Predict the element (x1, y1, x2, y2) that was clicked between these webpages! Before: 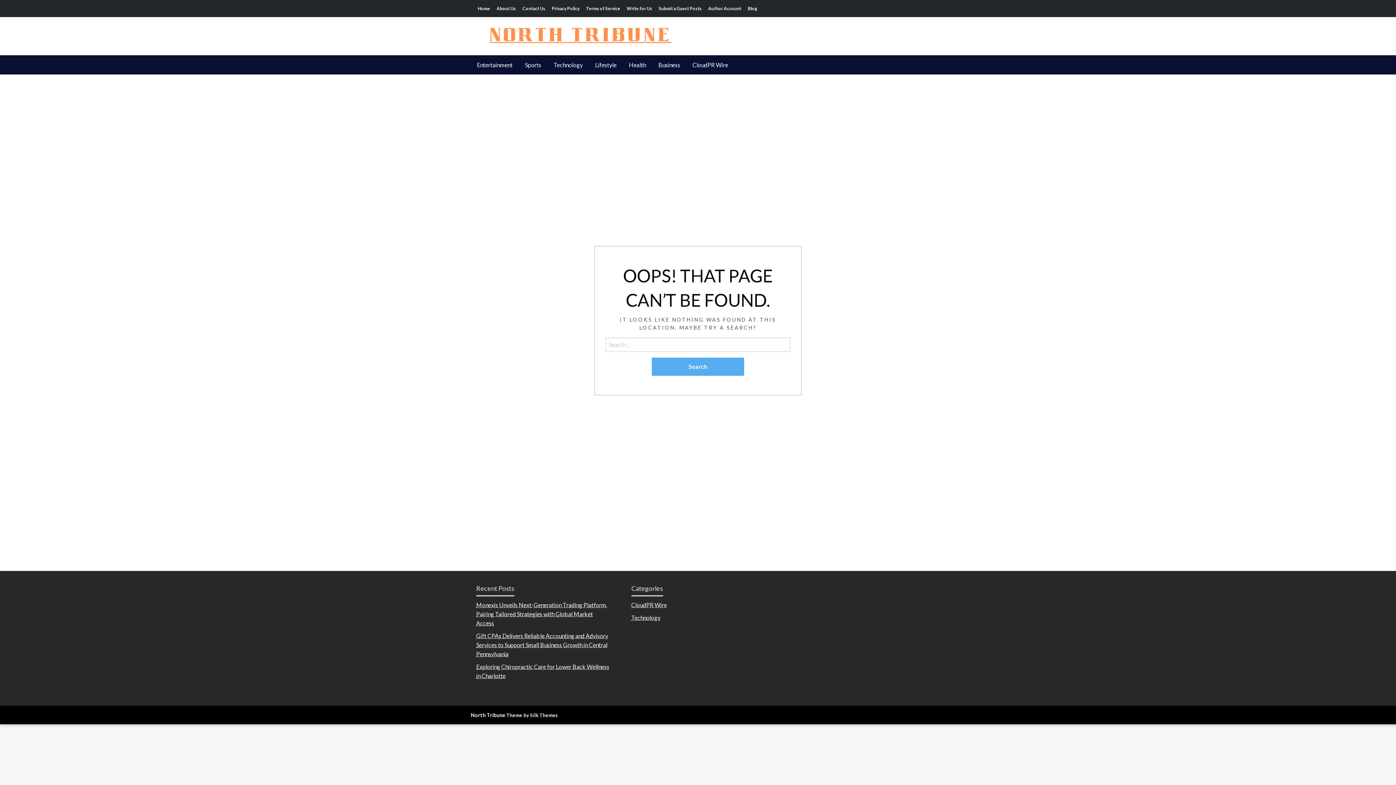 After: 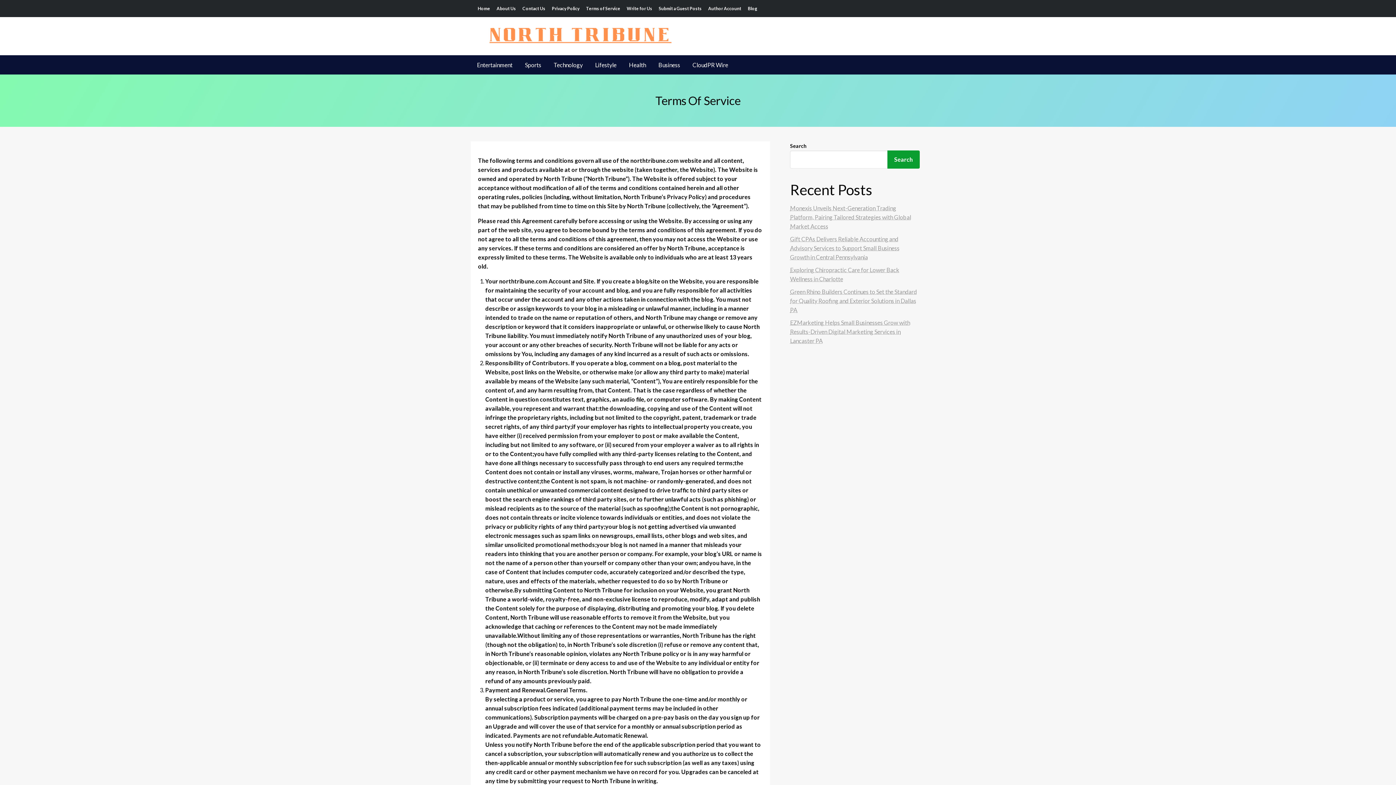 Action: bbox: (582, 3, 623, 13) label: Terms of Service